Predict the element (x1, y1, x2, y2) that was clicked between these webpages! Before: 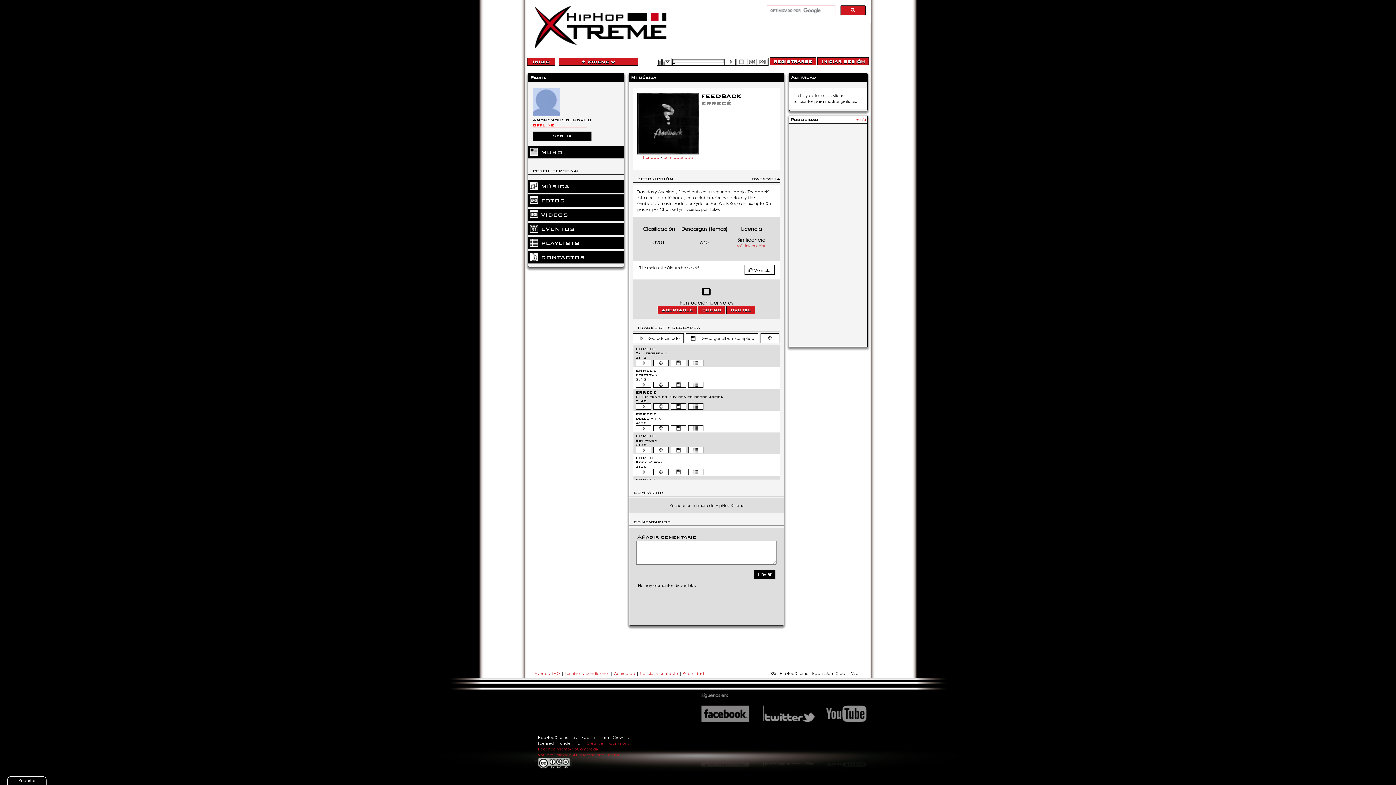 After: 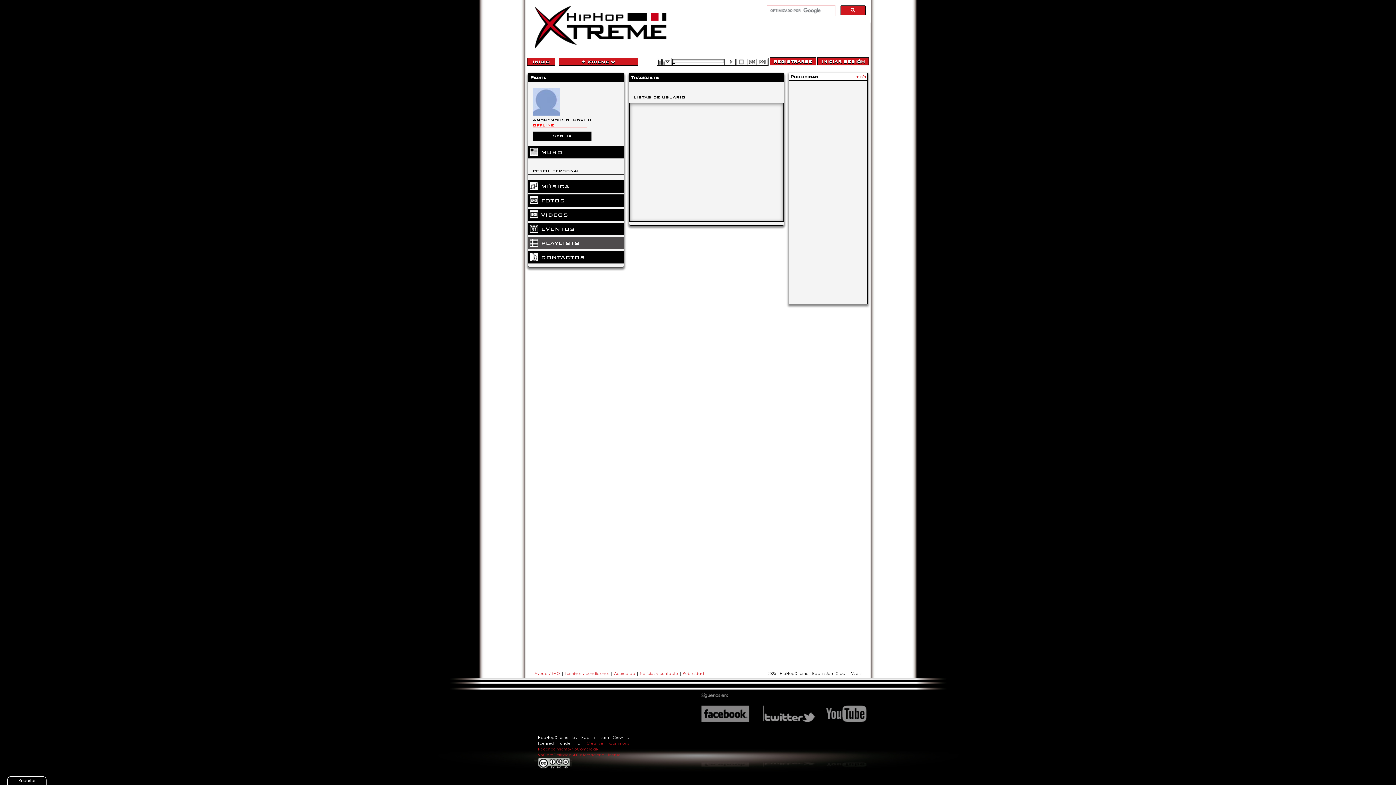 Action: bbox: (528, 236, 623, 249) label: PLAYLISTS